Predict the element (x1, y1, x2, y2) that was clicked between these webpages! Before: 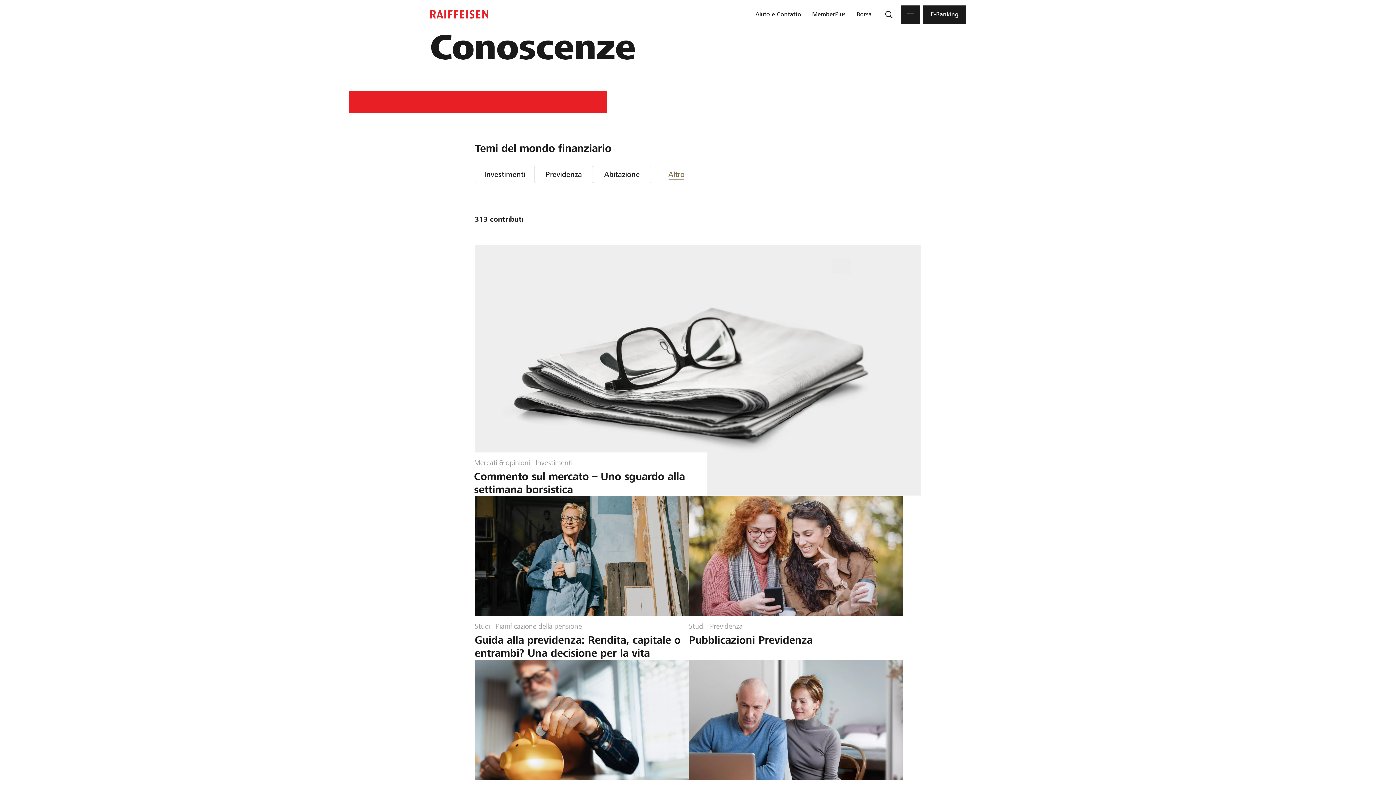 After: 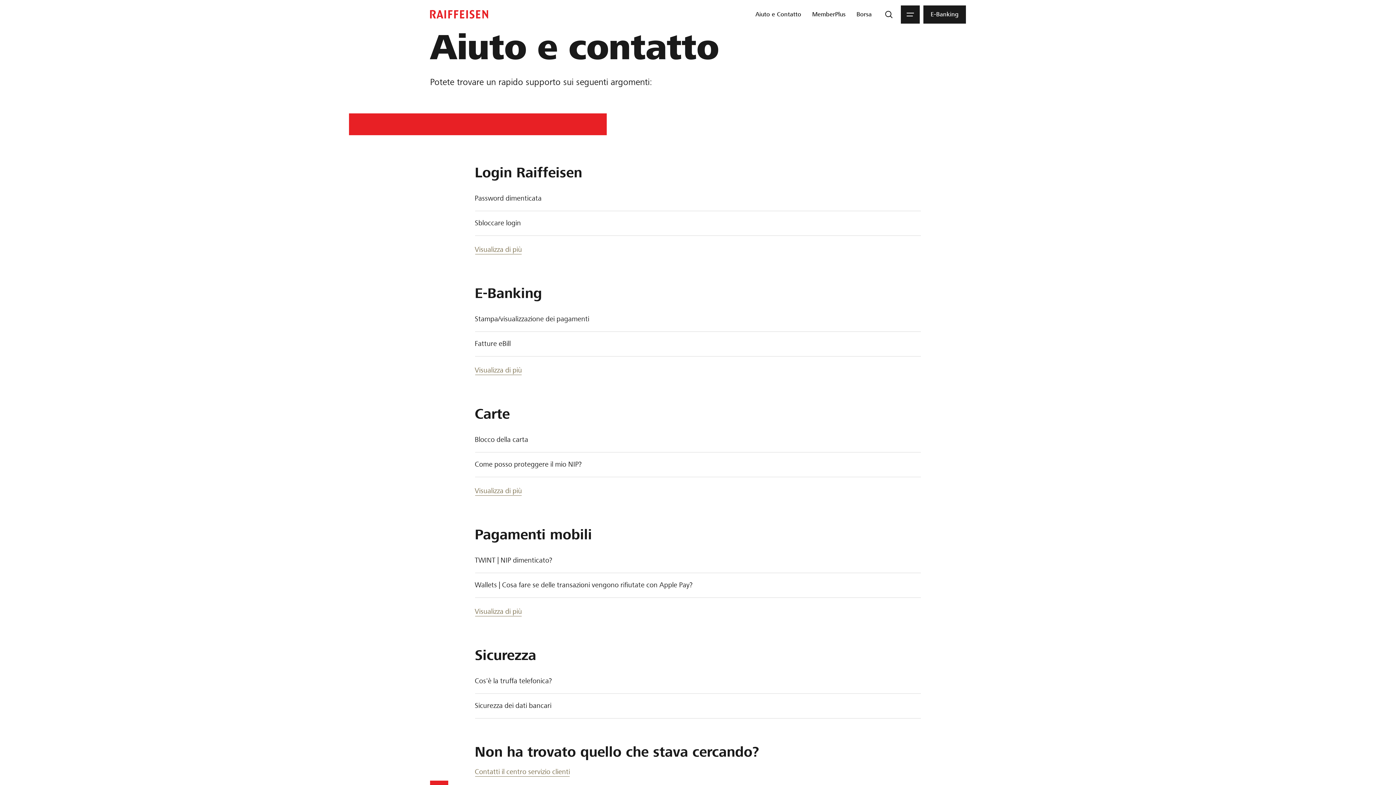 Action: bbox: (752, 5, 804, 23) label: Aiuto e Contatto